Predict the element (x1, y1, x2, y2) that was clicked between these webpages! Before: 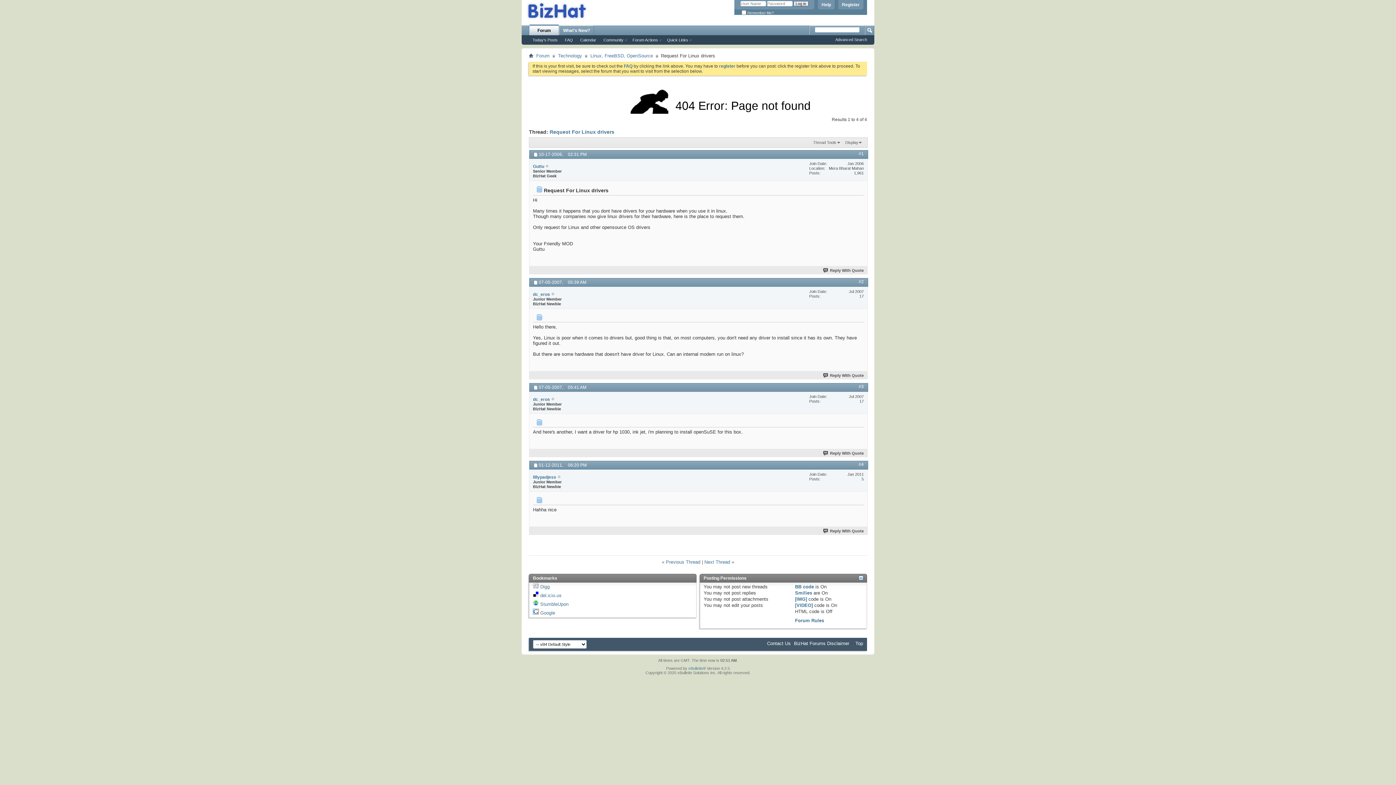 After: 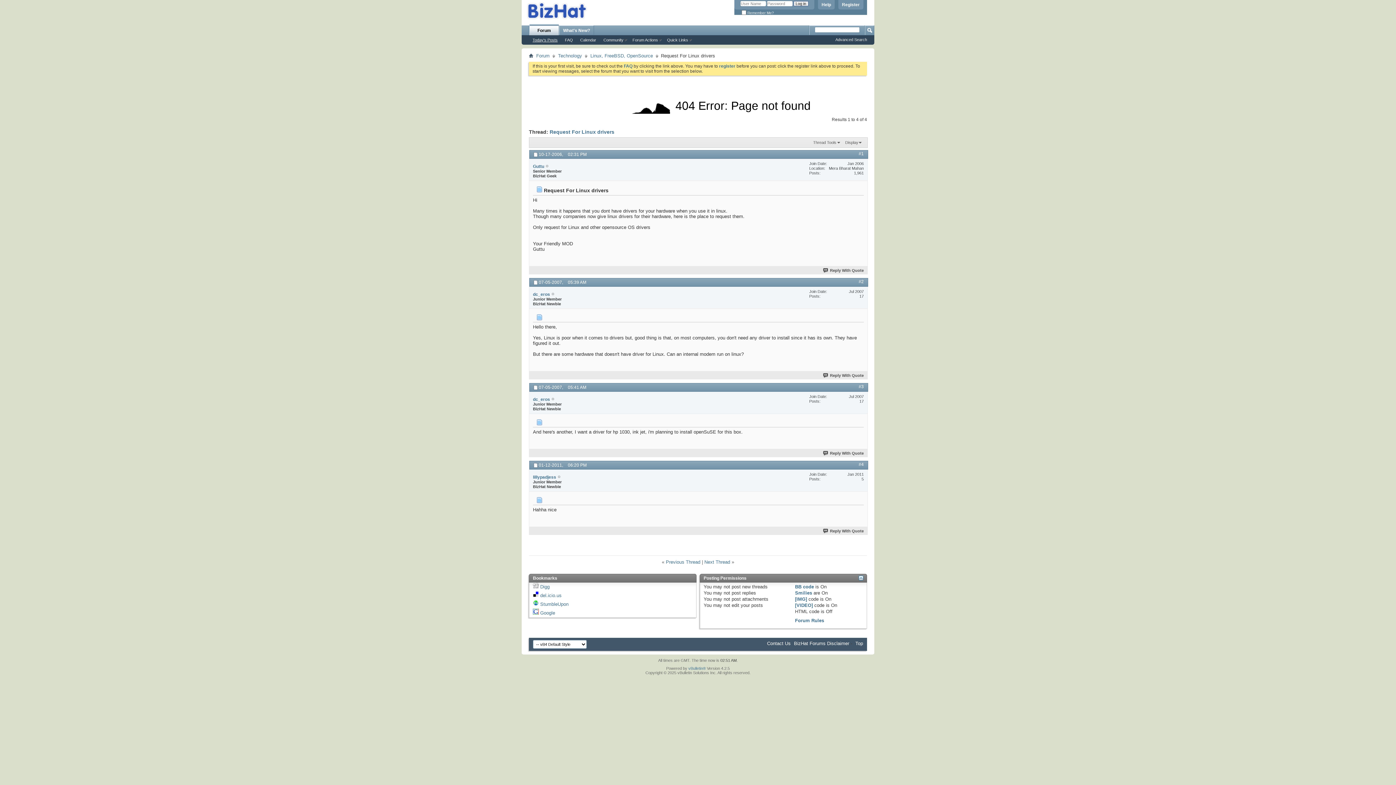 Action: bbox: (529, 37, 561, 42) label: Today's Posts